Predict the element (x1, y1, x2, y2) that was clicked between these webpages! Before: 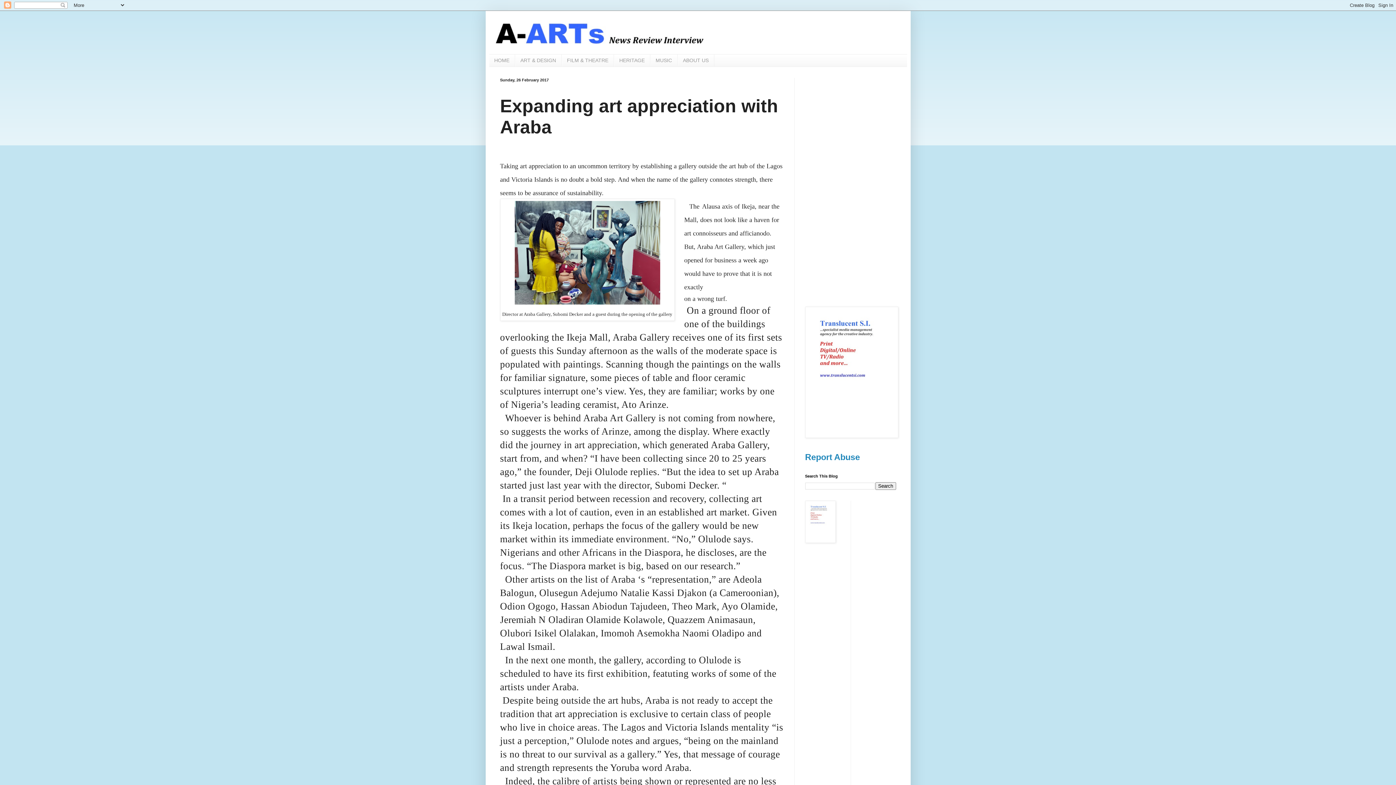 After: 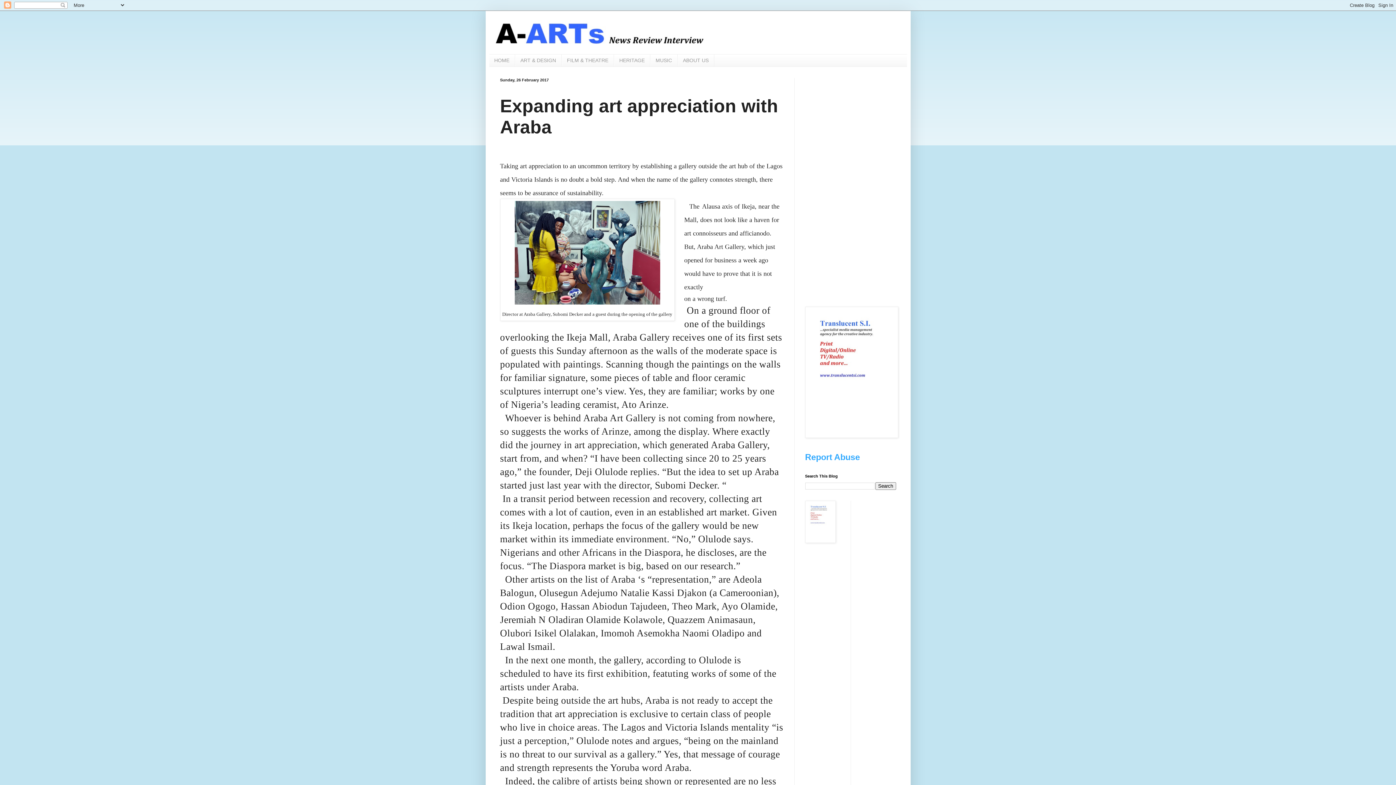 Action: label: Report Abuse bbox: (805, 452, 860, 462)